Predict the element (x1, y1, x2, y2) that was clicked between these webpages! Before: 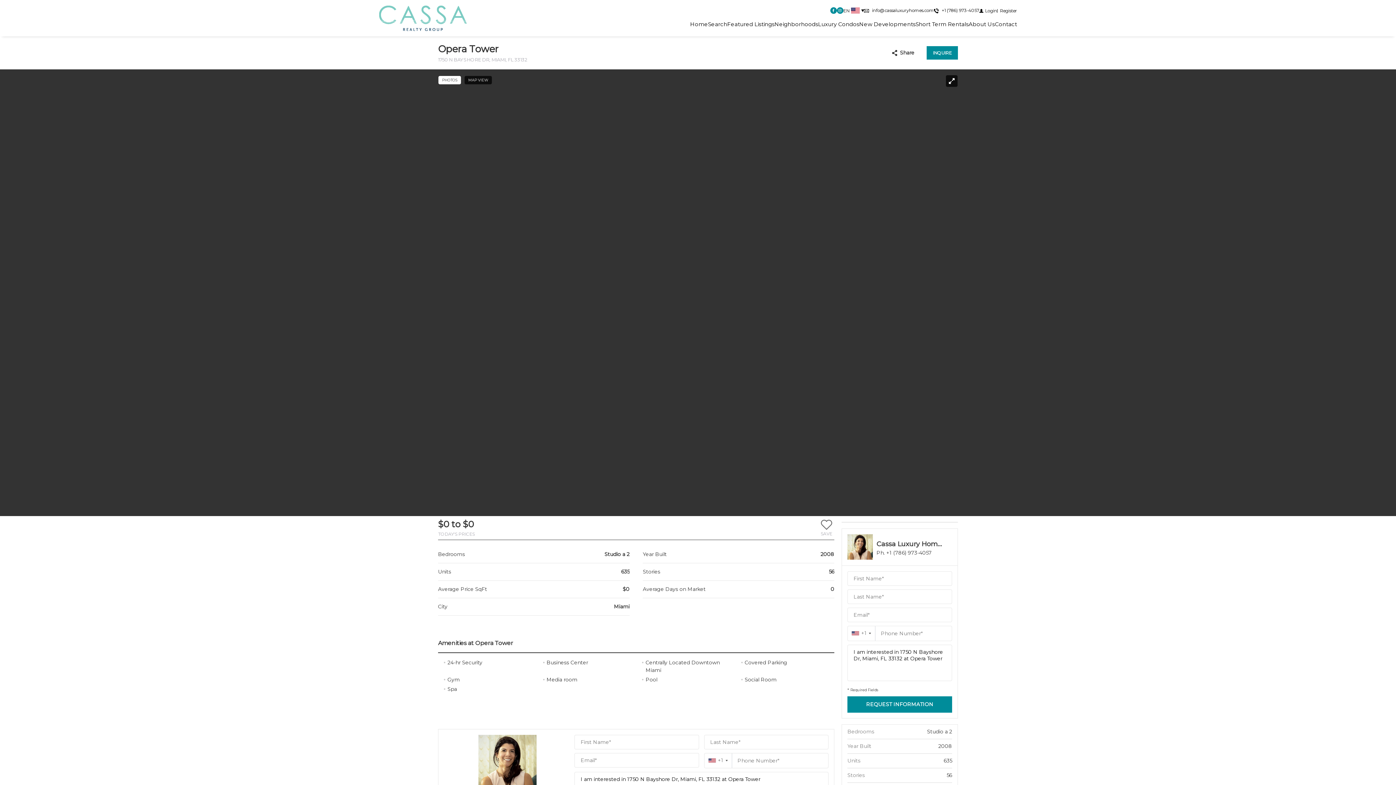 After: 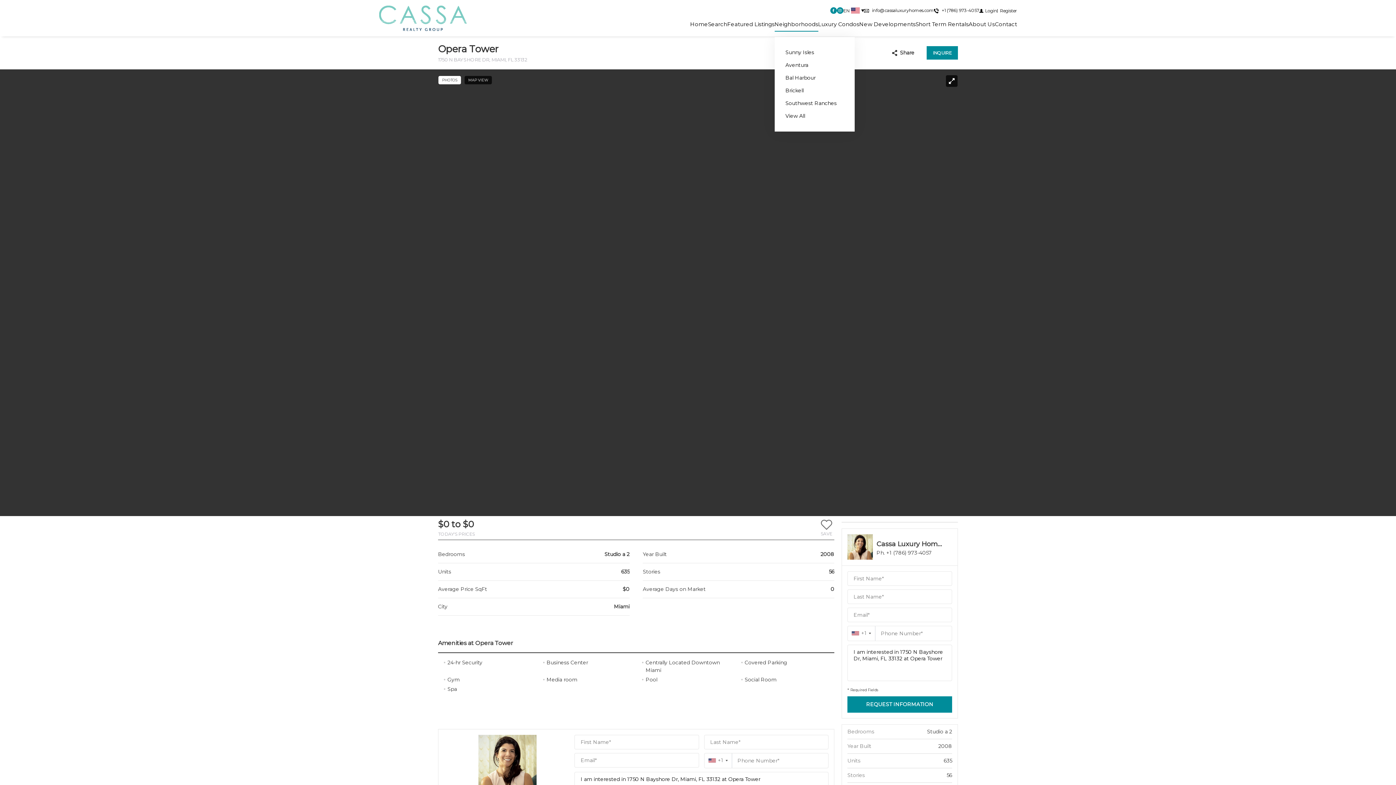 Action: label: Neighborhoods bbox: (774, 17, 818, 31)